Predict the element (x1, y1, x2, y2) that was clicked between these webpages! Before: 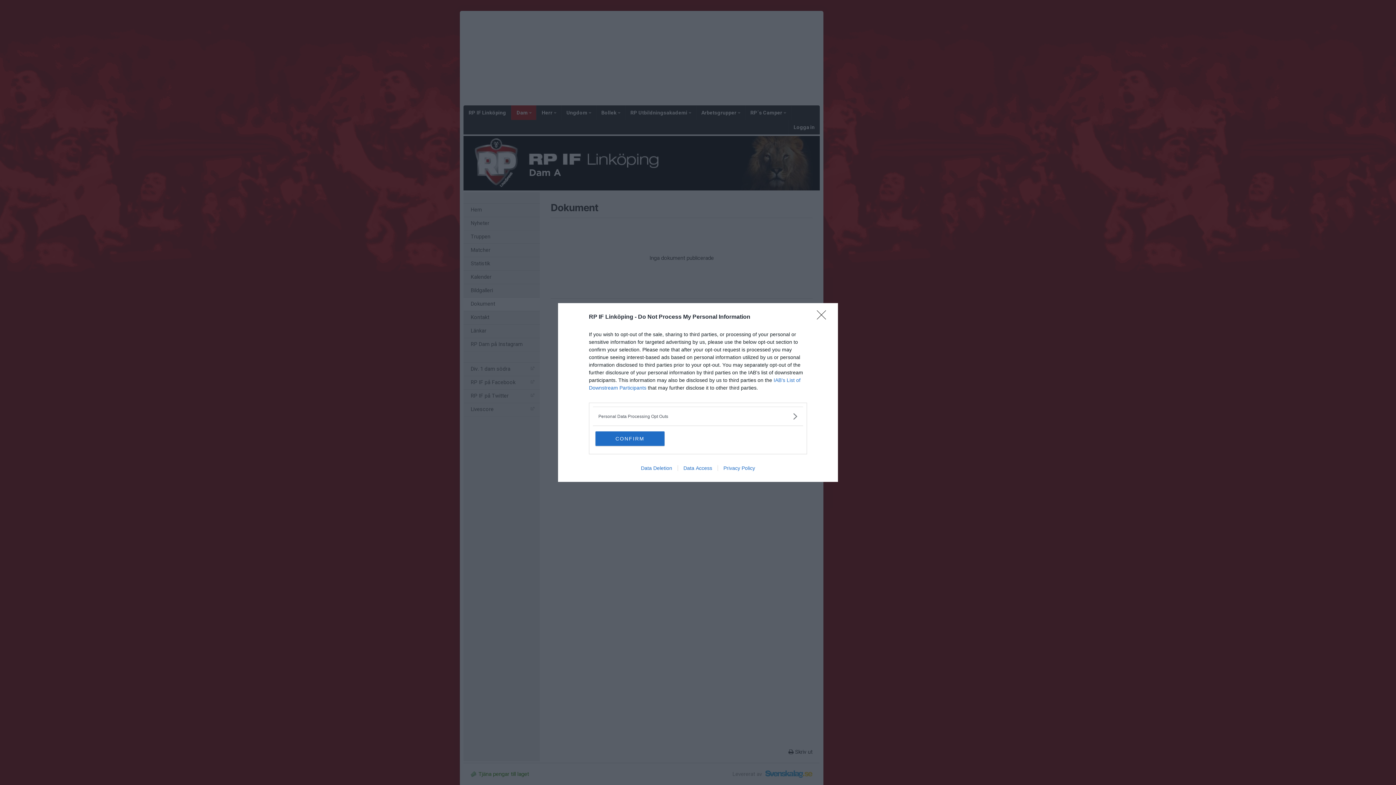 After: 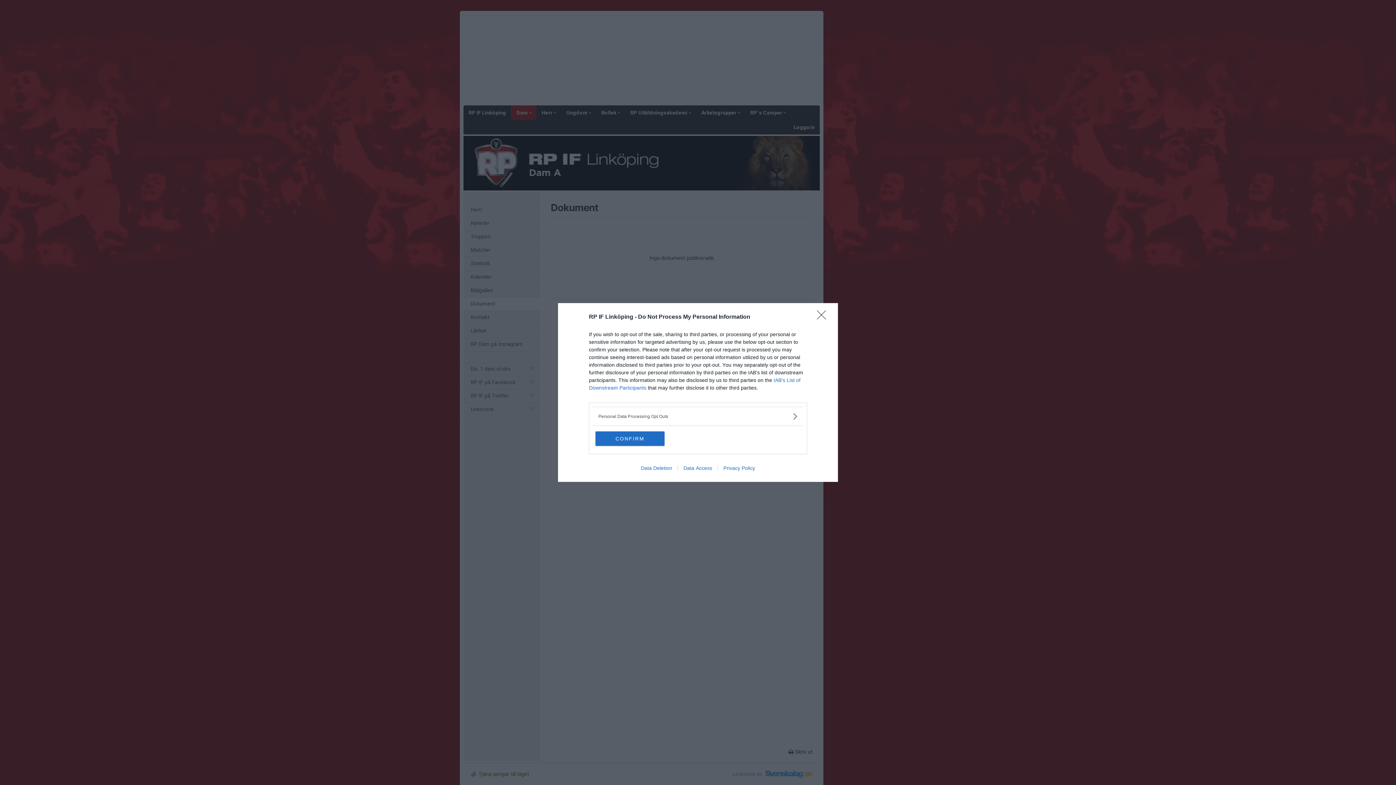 Action: bbox: (635, 465, 677, 471) label: Data Deletion